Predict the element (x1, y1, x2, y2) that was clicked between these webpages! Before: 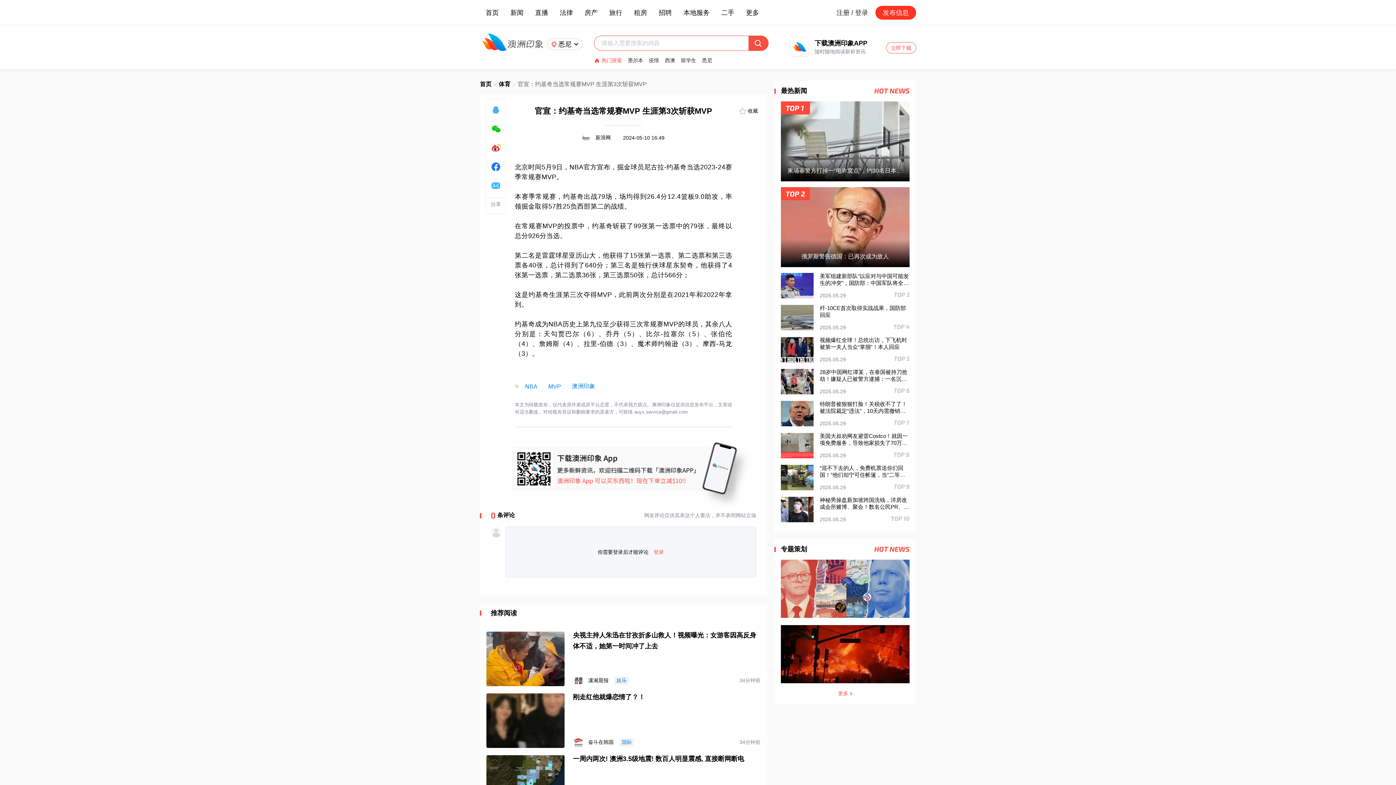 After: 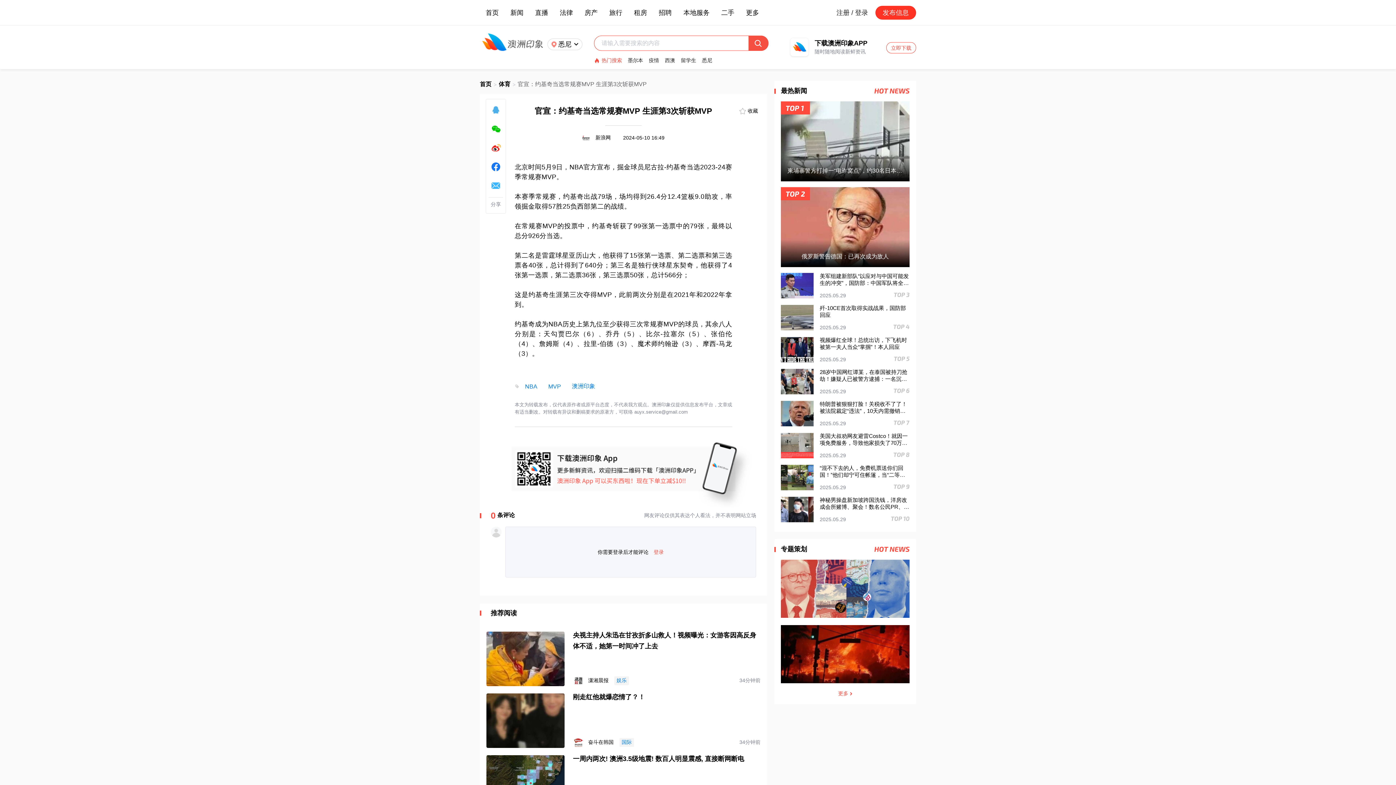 Action: label: 一周内两次! 澳洲3.5级地震! 数百人明显震感, 直接断网断电 bbox: (573, 753, 760, 764)